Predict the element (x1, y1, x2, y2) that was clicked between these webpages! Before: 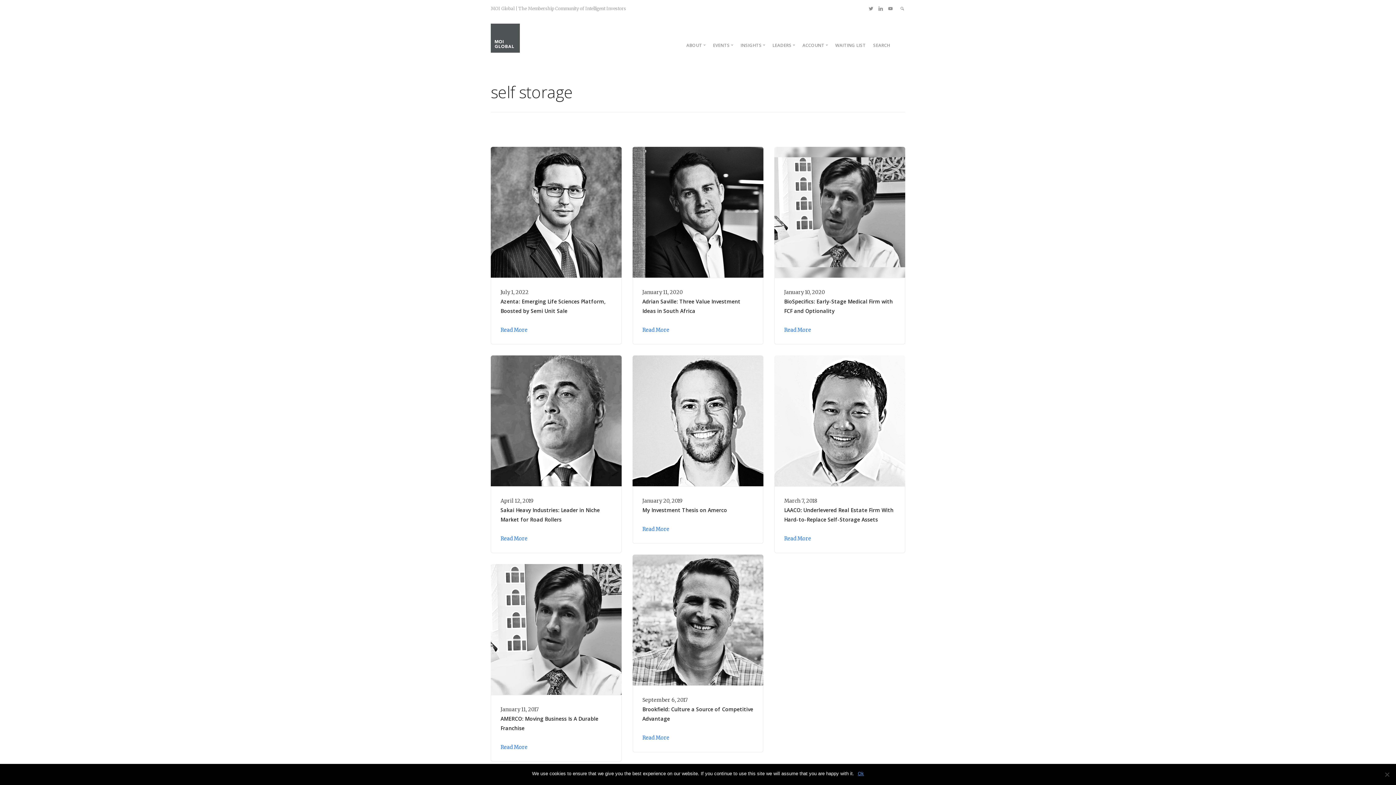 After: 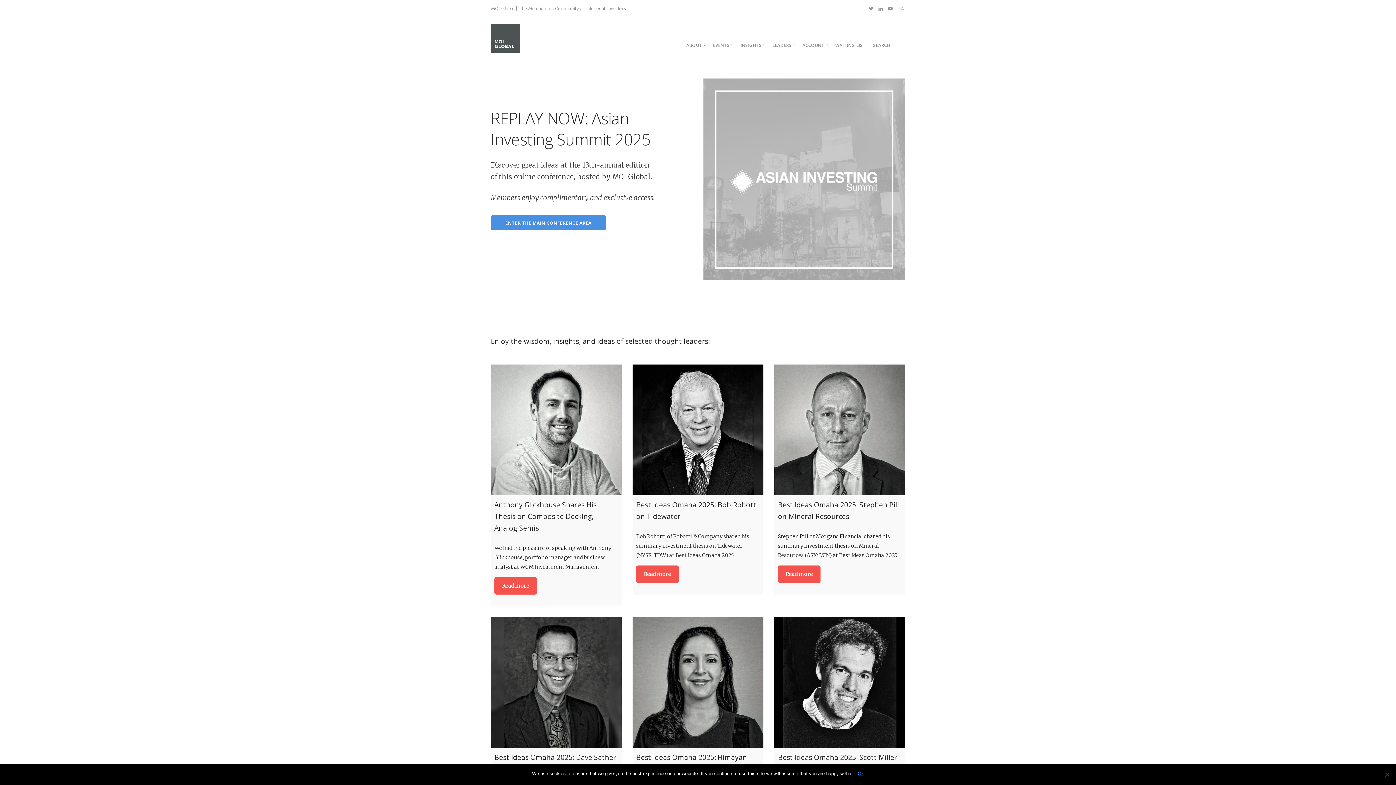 Action: bbox: (490, 33, 520, 39)